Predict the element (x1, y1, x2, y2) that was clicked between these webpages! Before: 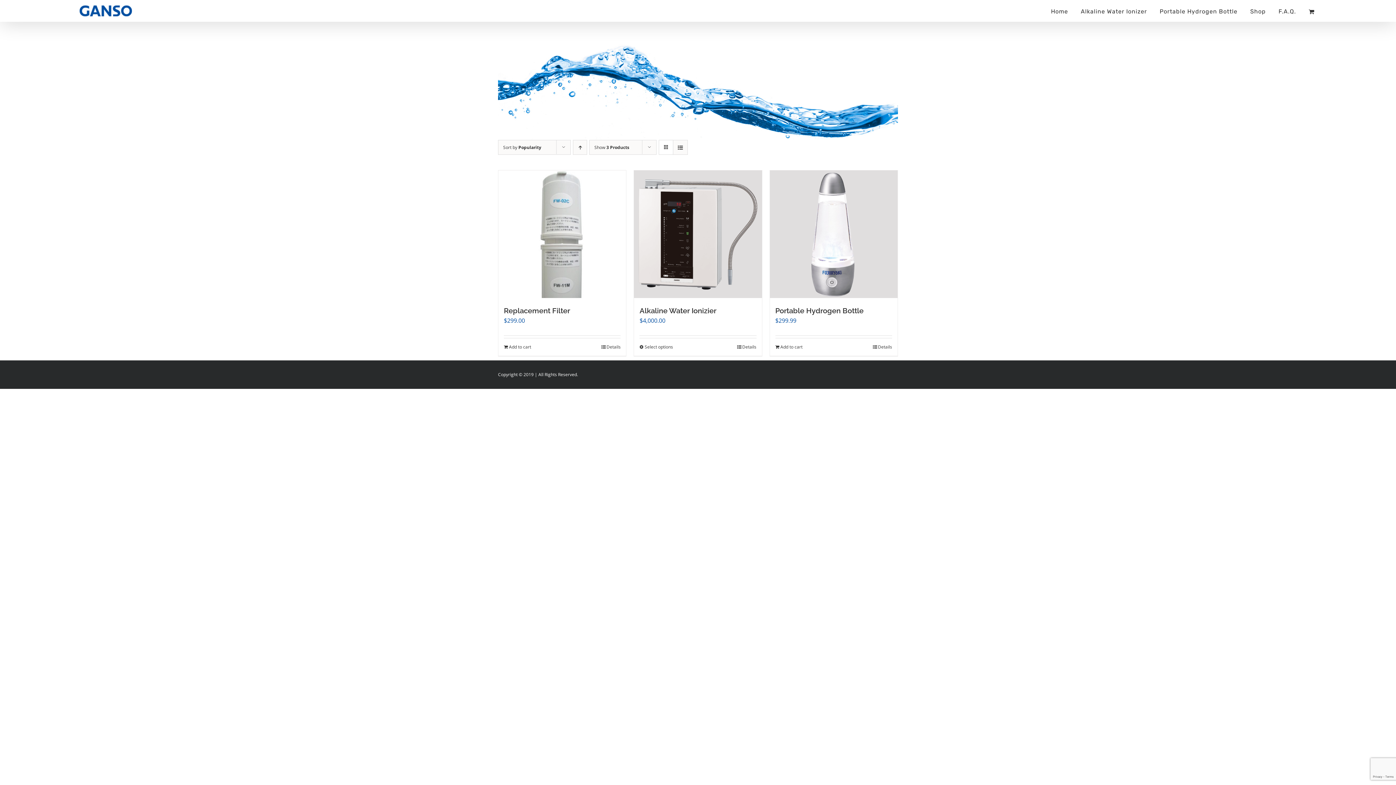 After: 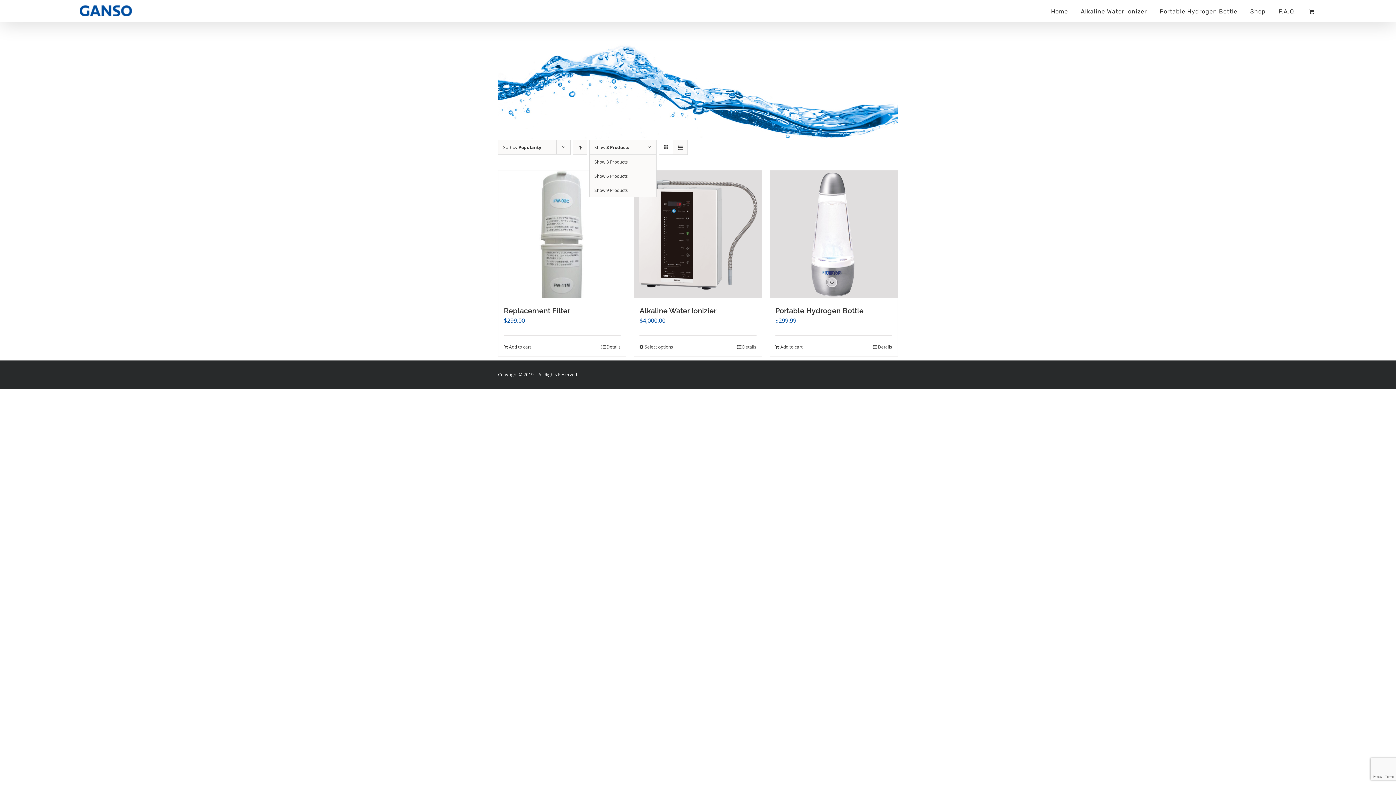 Action: label: Show 3 Products bbox: (594, 144, 629, 150)